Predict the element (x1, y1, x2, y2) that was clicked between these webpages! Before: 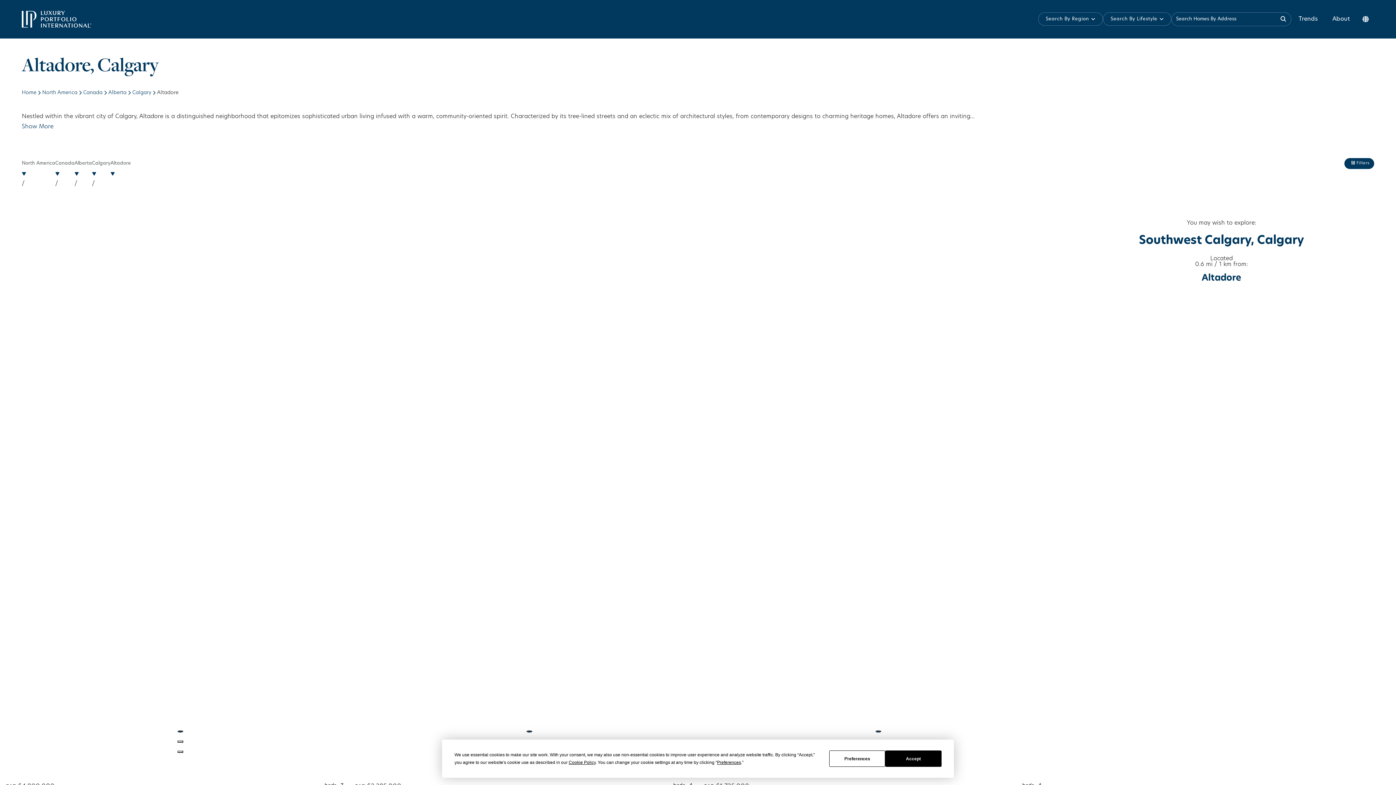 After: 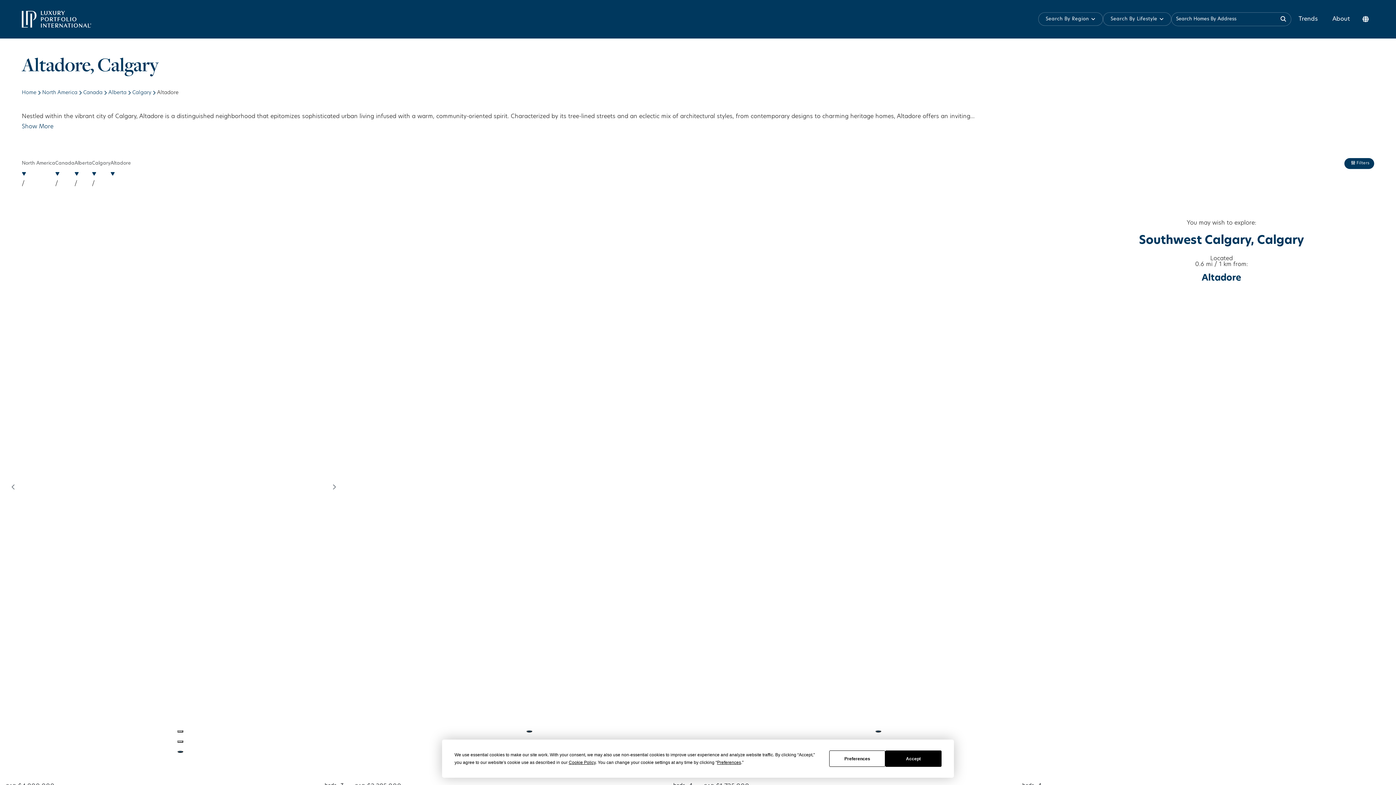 Action: bbox: (177, 751, 183, 753) label: Page 3